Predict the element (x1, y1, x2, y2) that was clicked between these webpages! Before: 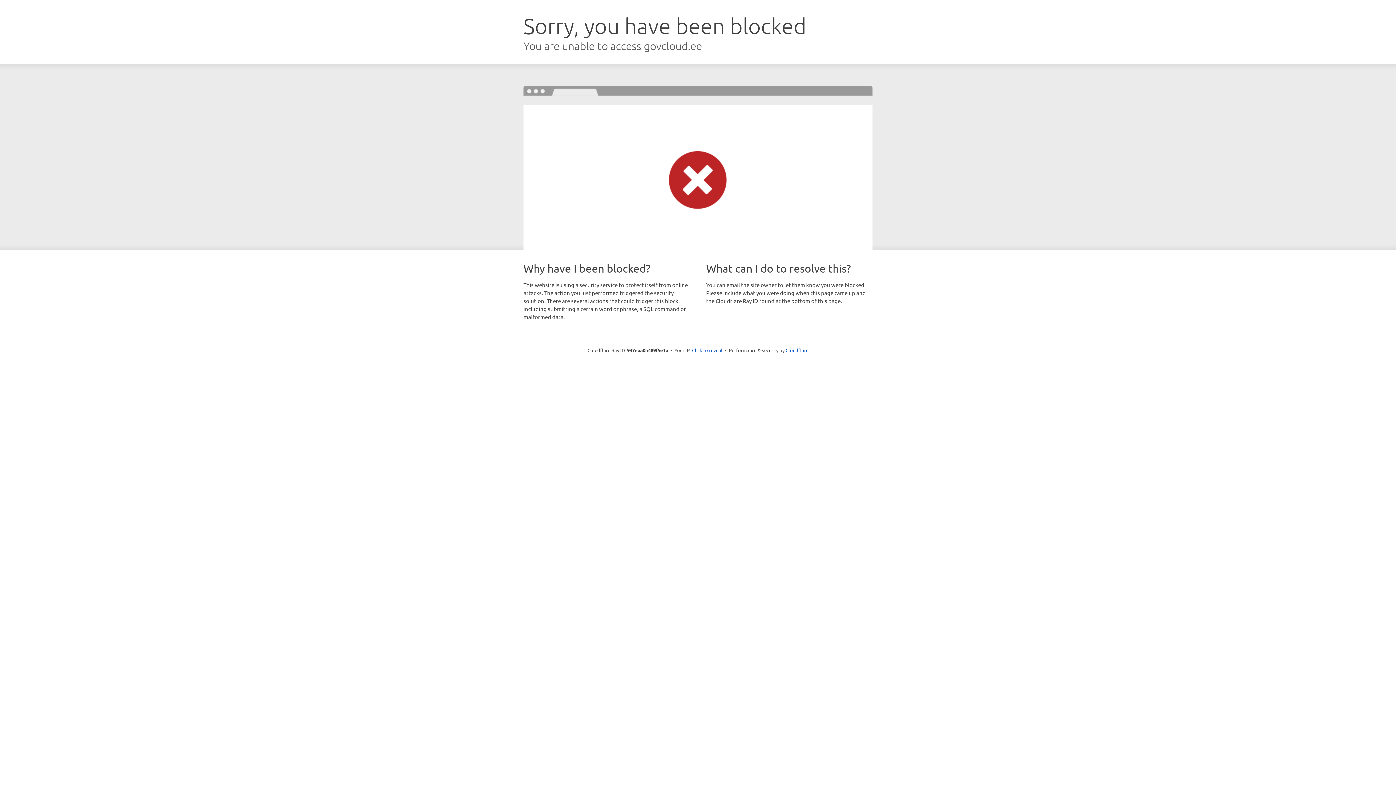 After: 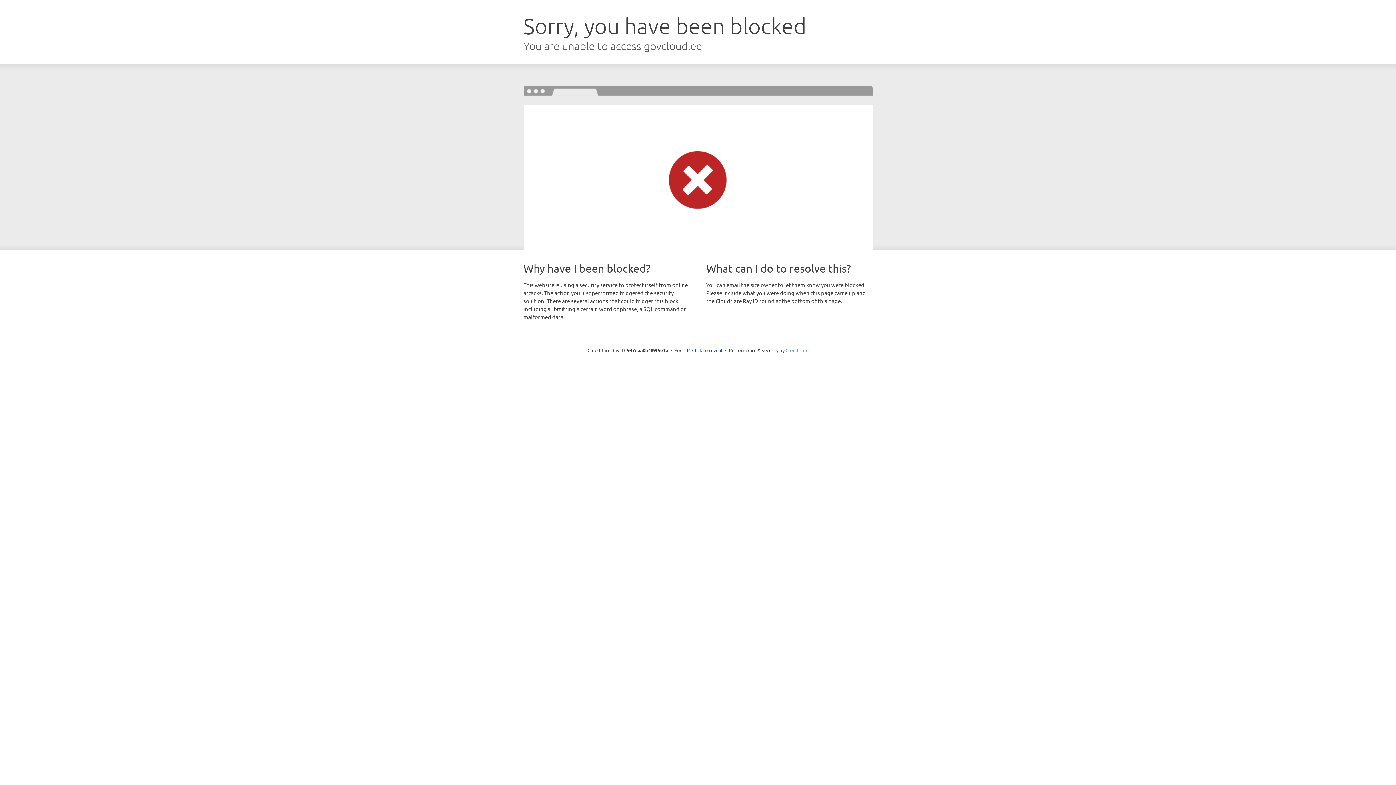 Action: label: Cloudflare bbox: (785, 347, 808, 353)